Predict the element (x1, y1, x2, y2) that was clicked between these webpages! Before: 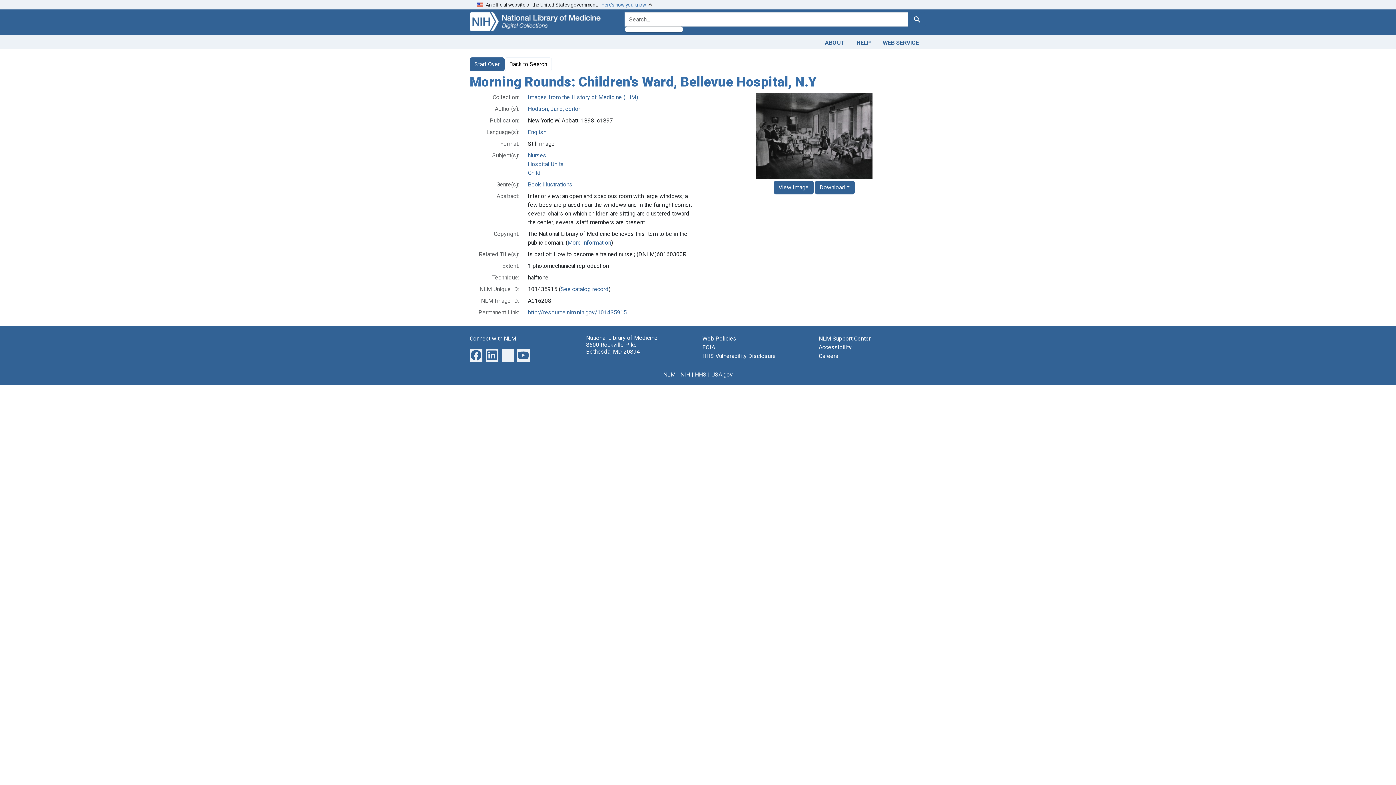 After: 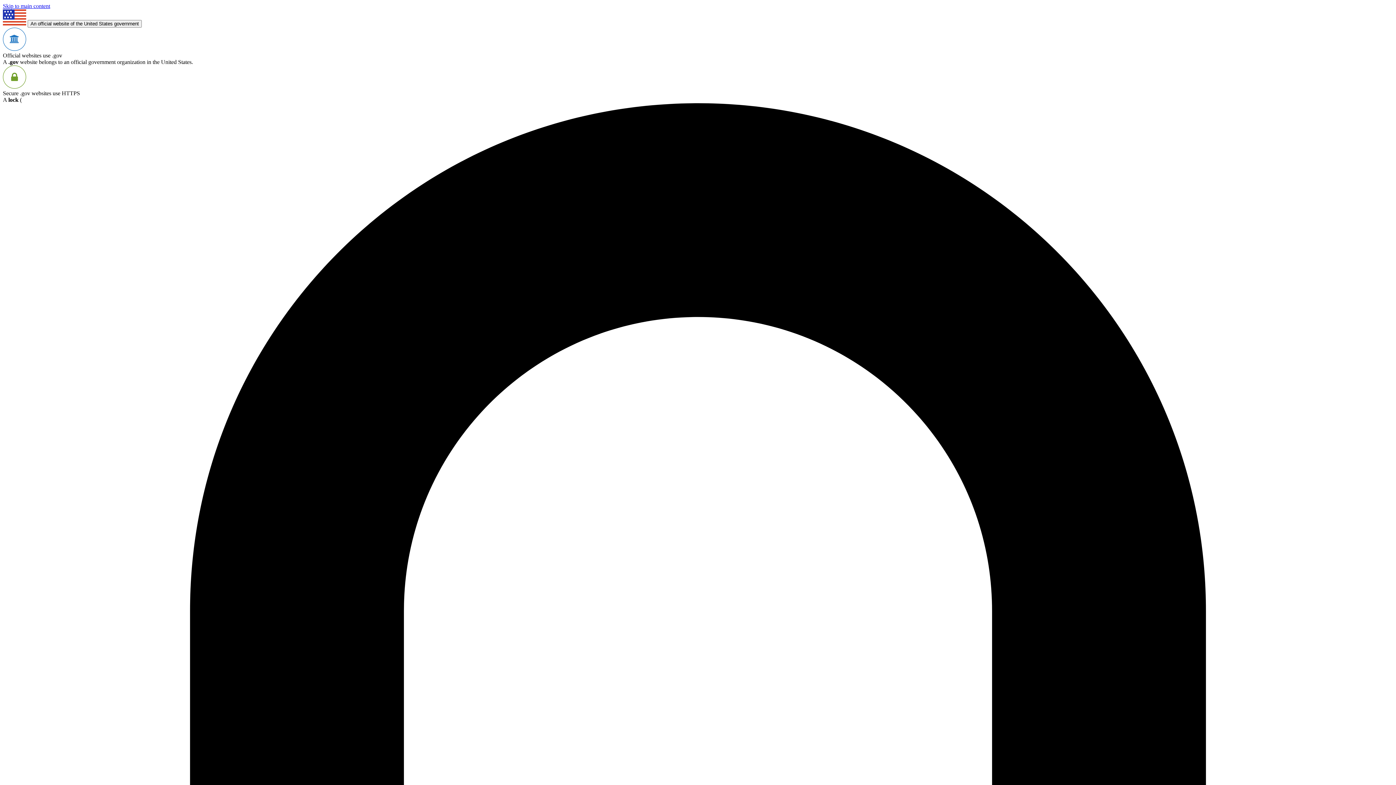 Action: label: Careers bbox: (818, 352, 838, 359)